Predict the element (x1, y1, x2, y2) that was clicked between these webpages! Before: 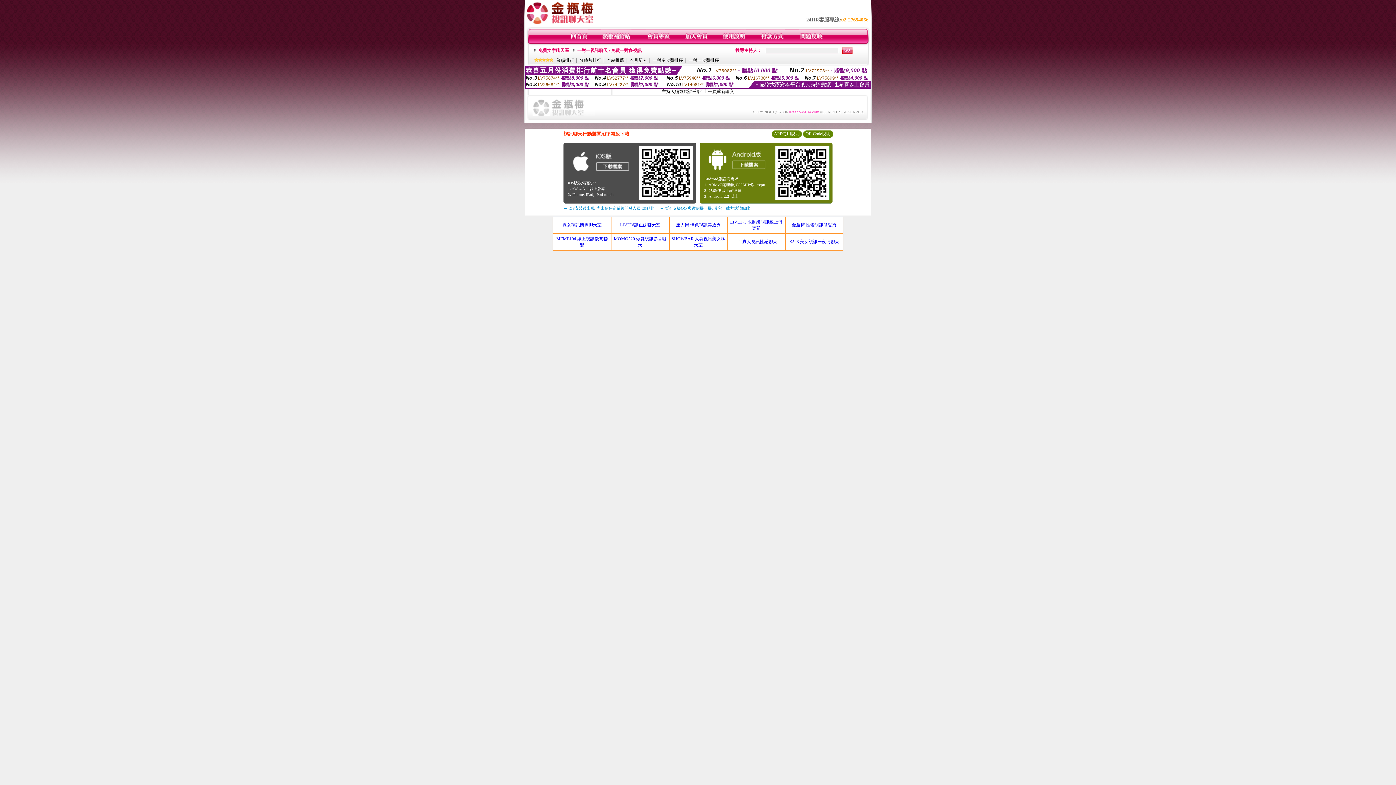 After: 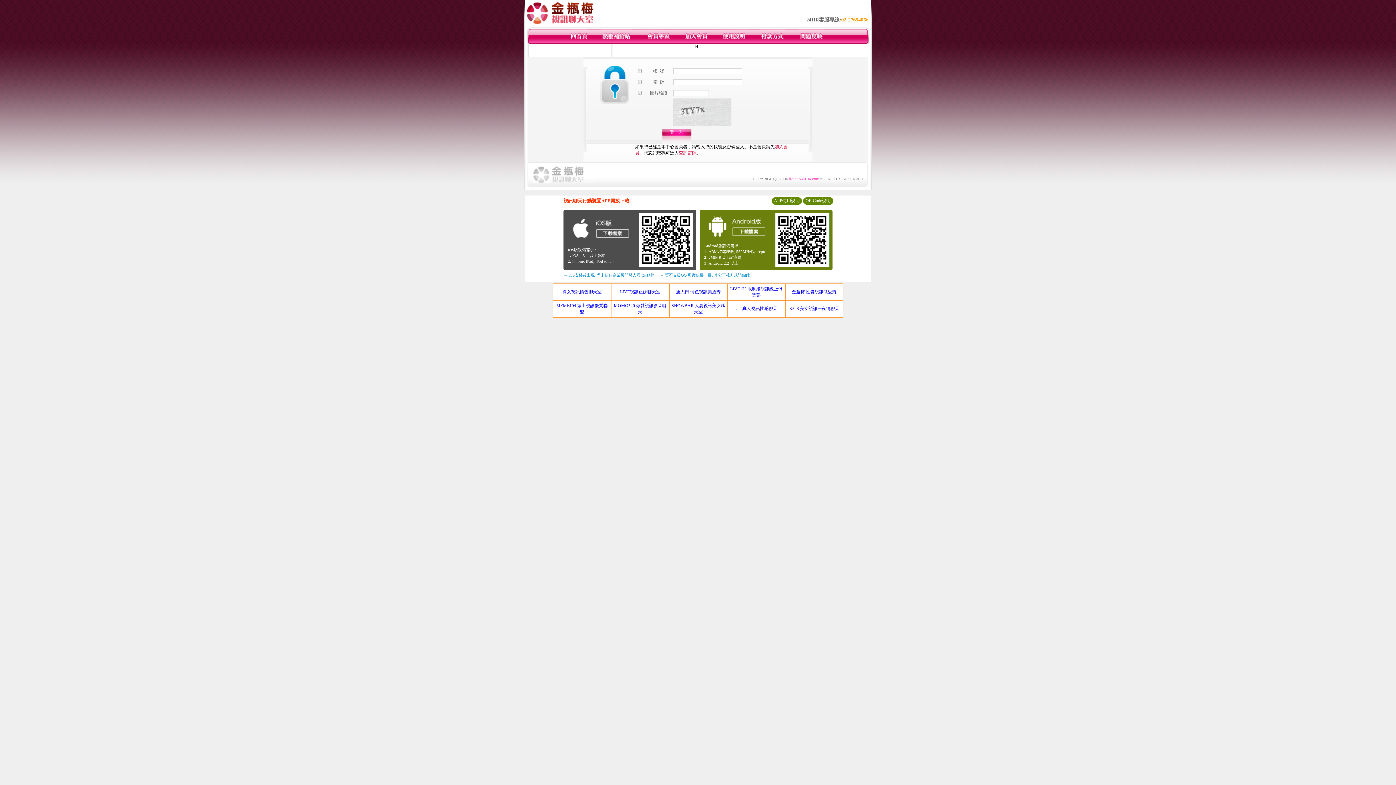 Action: bbox: (759, 40, 784, 45)